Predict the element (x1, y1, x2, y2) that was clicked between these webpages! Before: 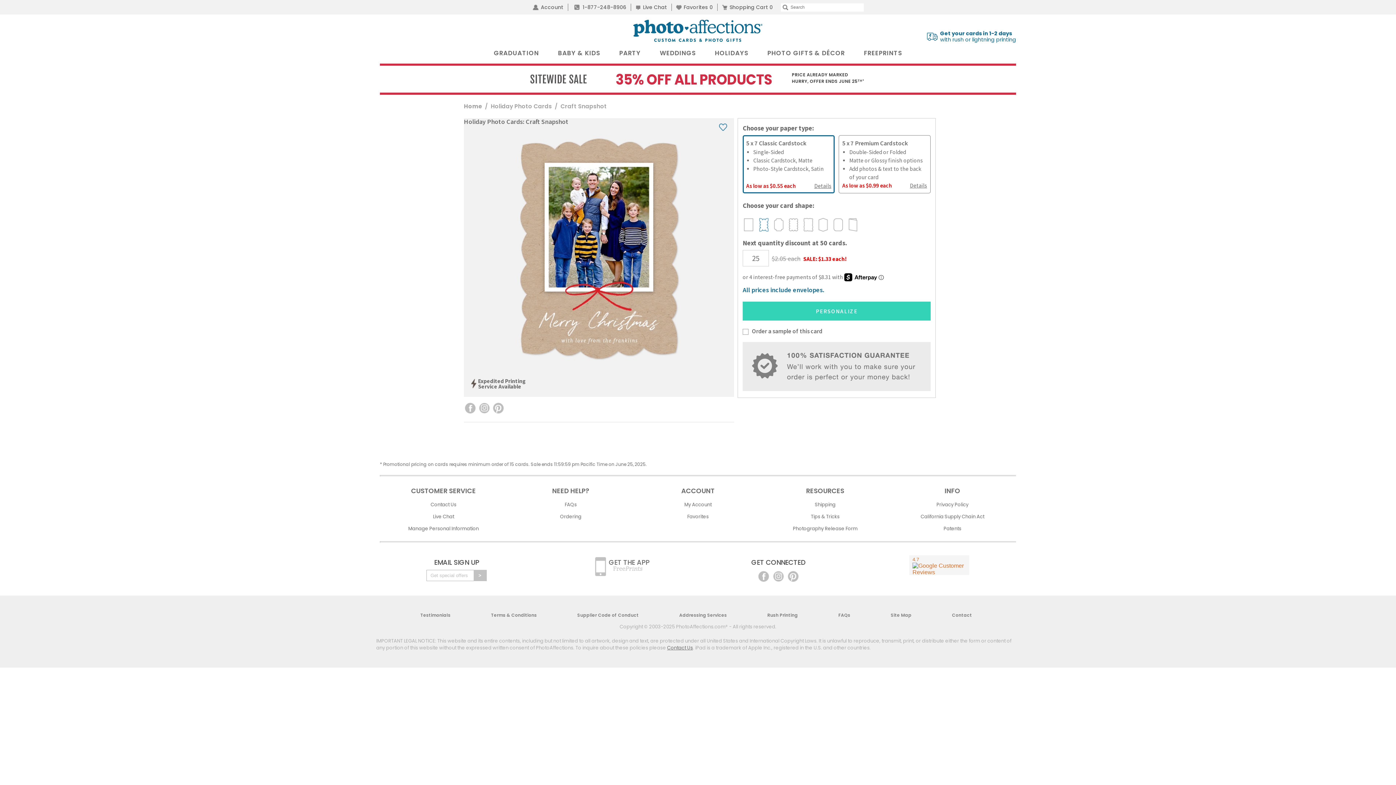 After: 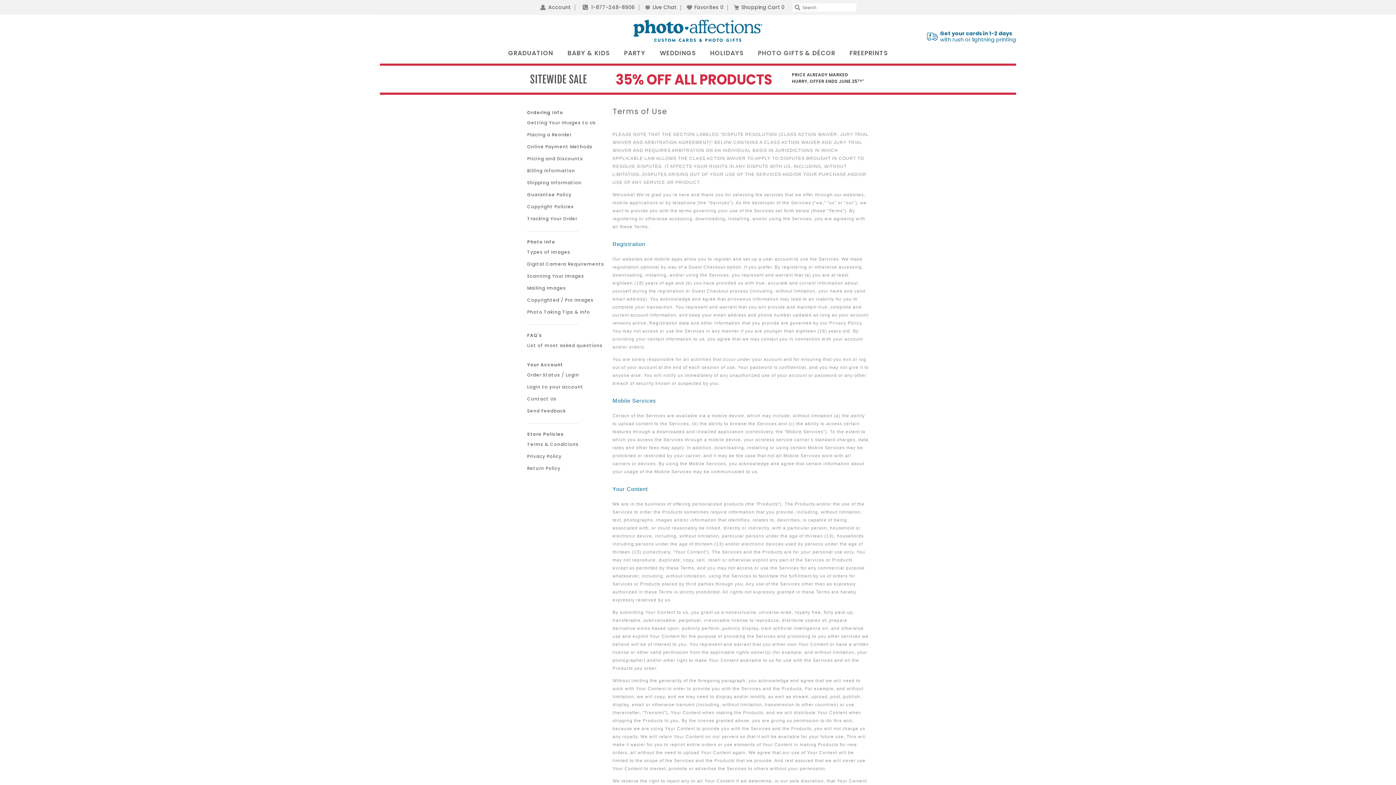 Action: label: Terms & Conditions bbox: (491, 612, 540, 618)